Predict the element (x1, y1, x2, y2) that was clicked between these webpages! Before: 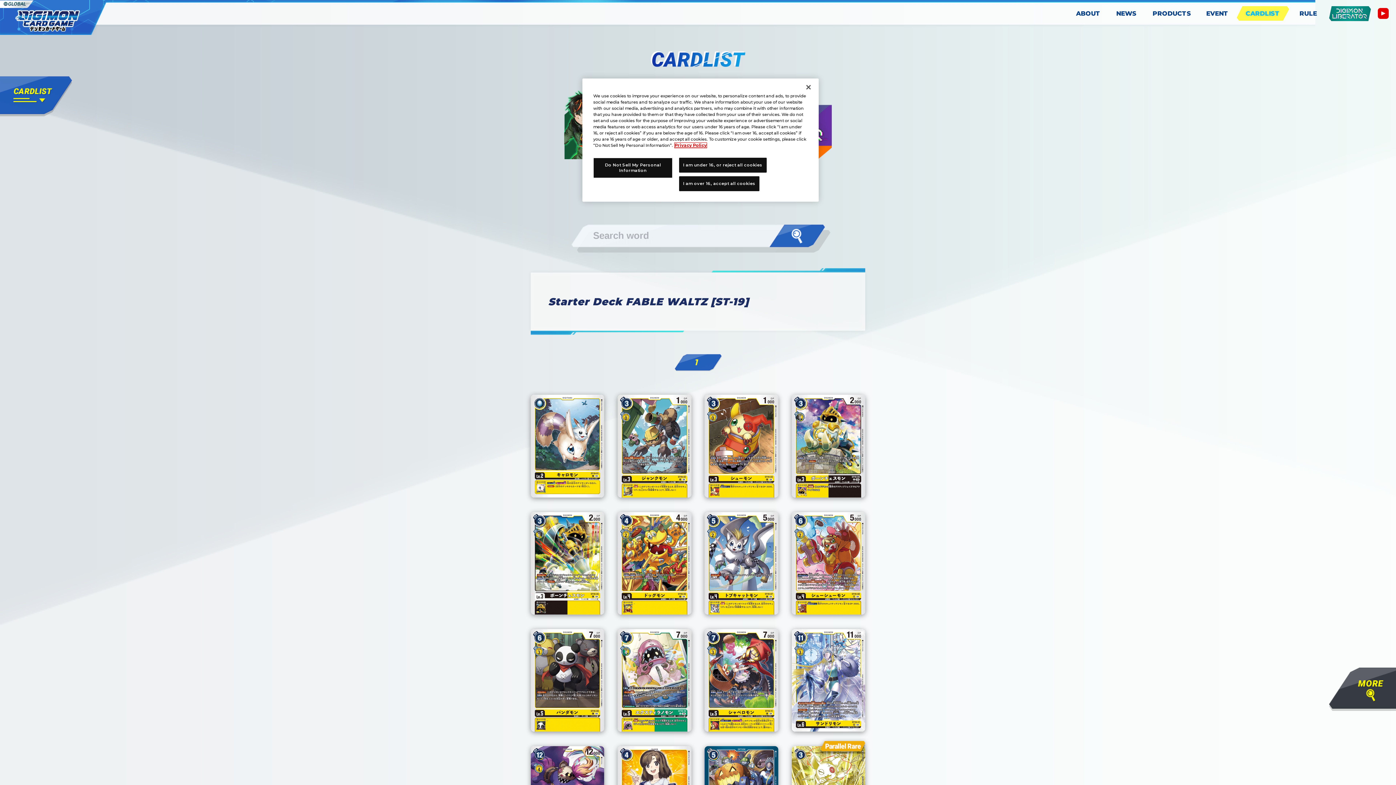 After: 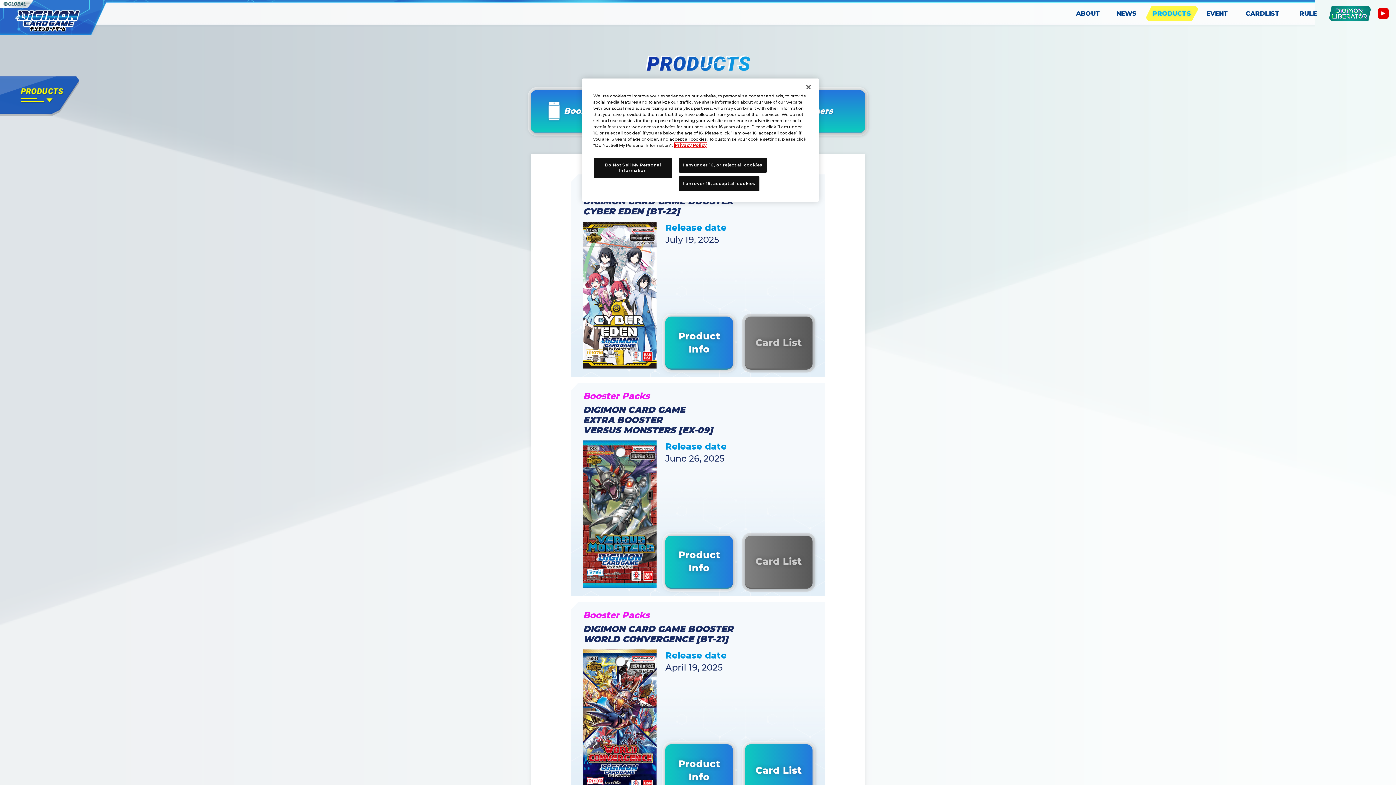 Action: label: PRODUCTS bbox: (1145, 6, 1198, 20)